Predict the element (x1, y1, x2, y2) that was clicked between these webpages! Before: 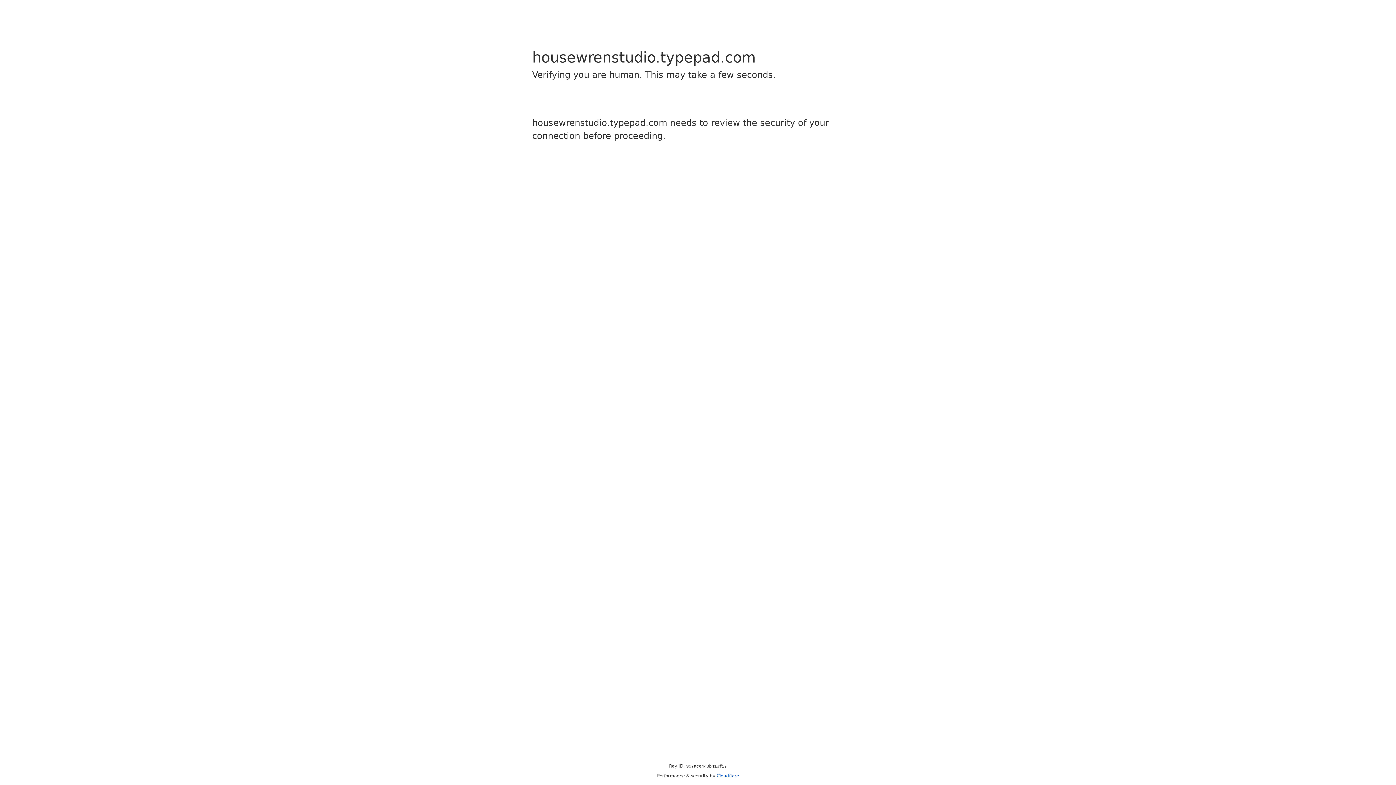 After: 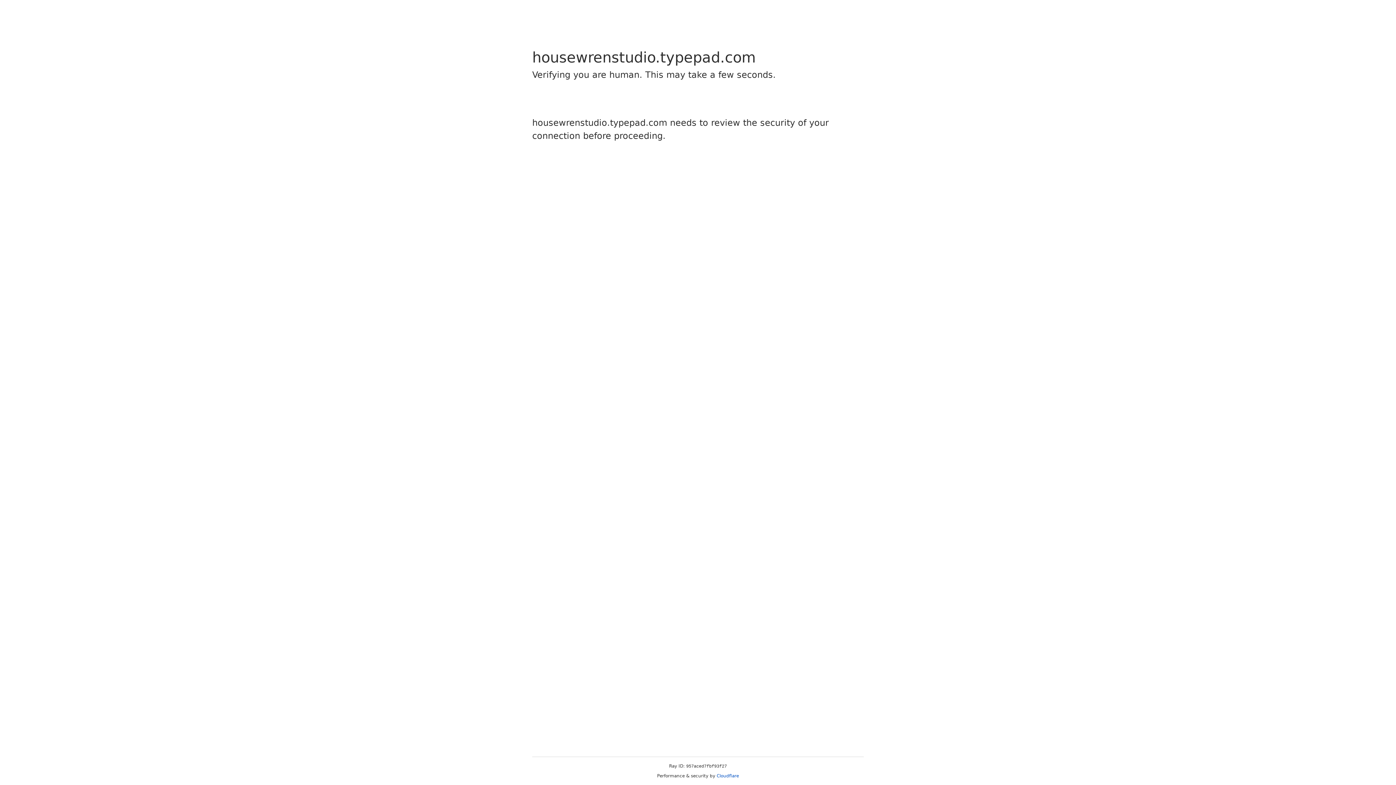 Action: bbox: (716, 773, 739, 778) label: Cloudflare